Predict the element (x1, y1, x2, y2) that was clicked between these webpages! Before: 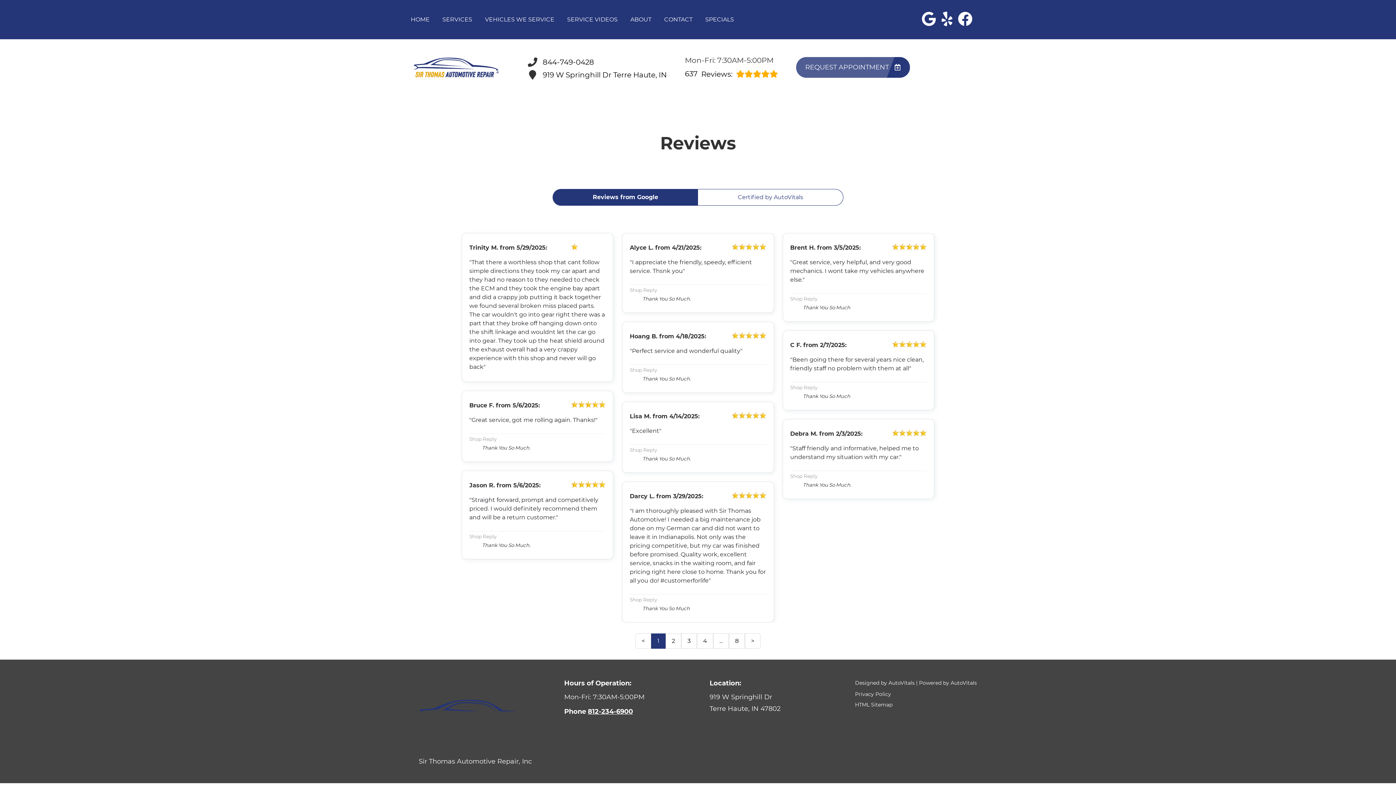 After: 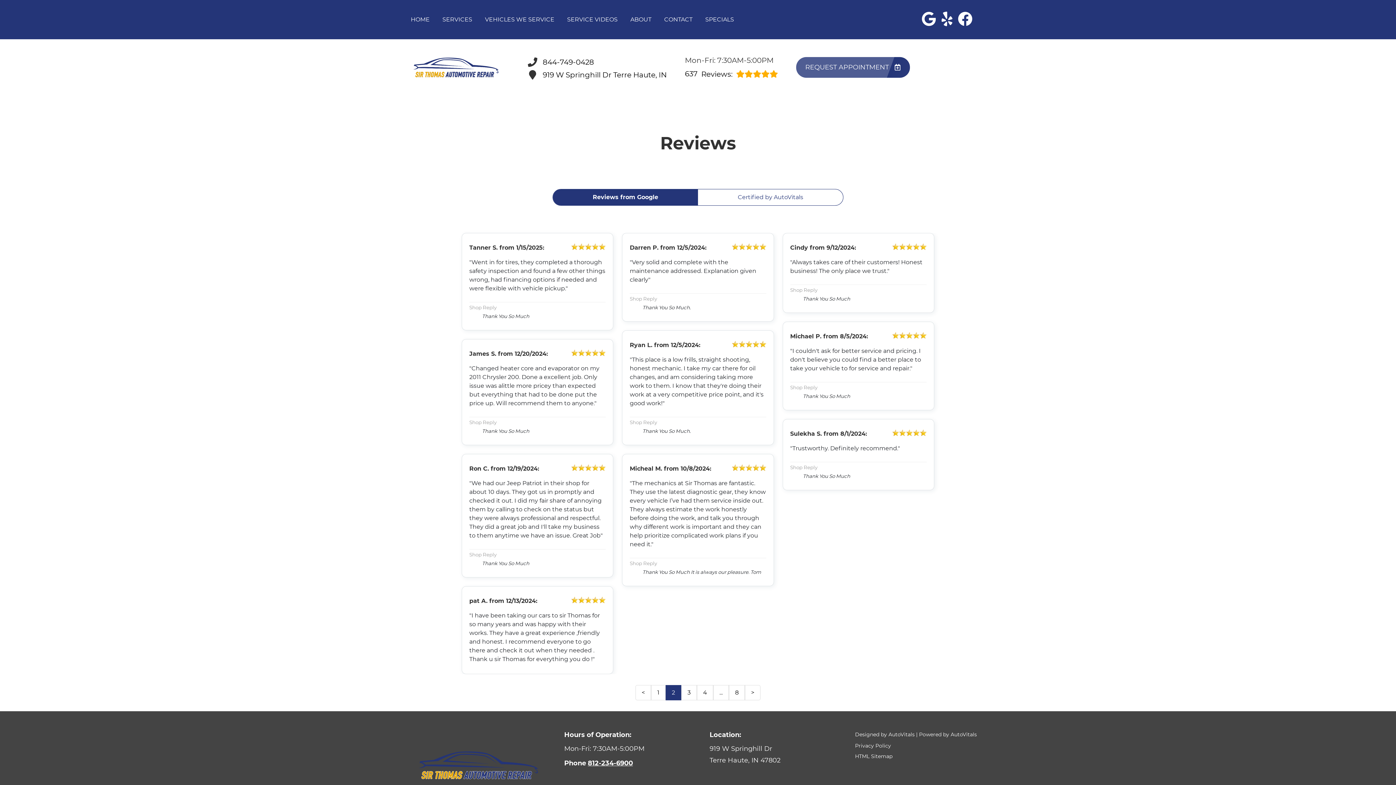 Action: label: Reviews from Google: Next page bbox: (745, 633, 760, 648)